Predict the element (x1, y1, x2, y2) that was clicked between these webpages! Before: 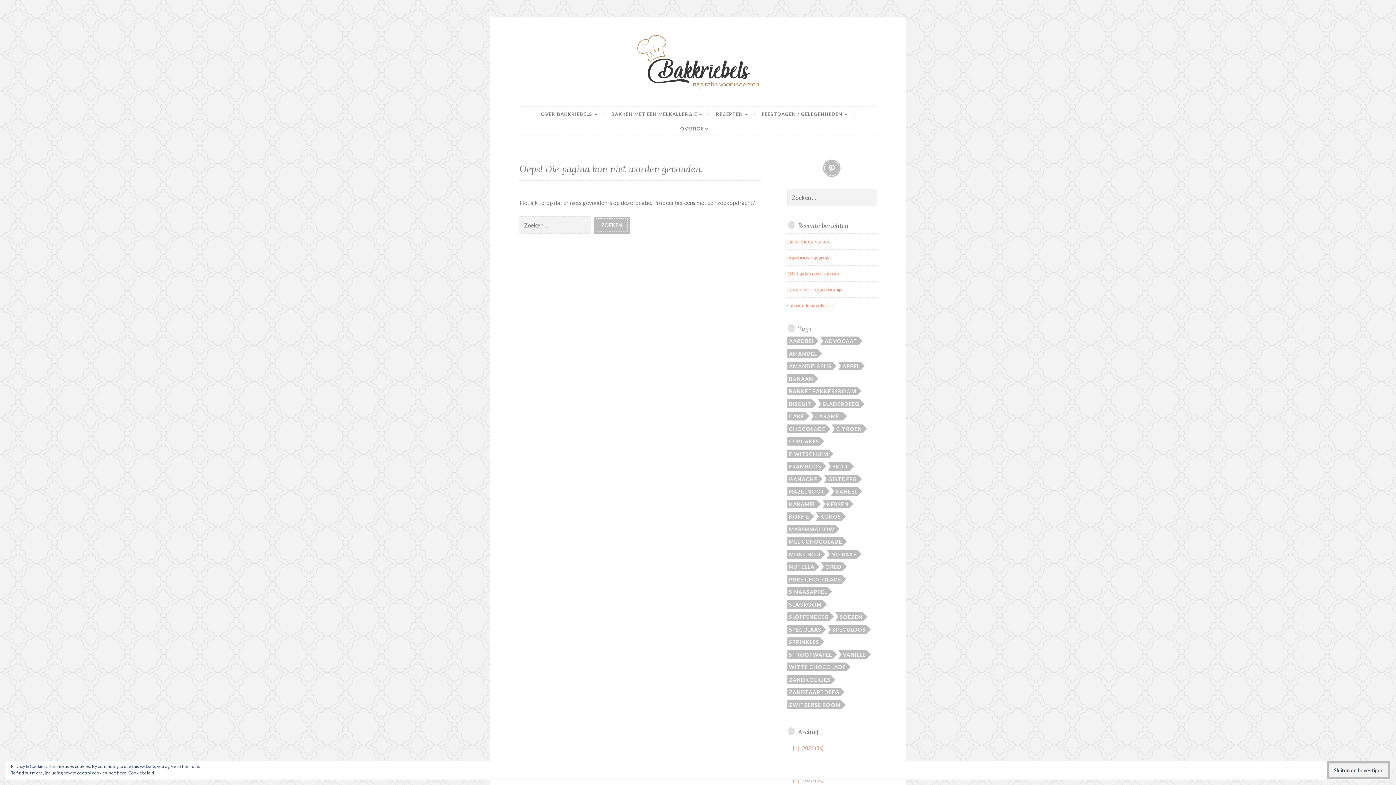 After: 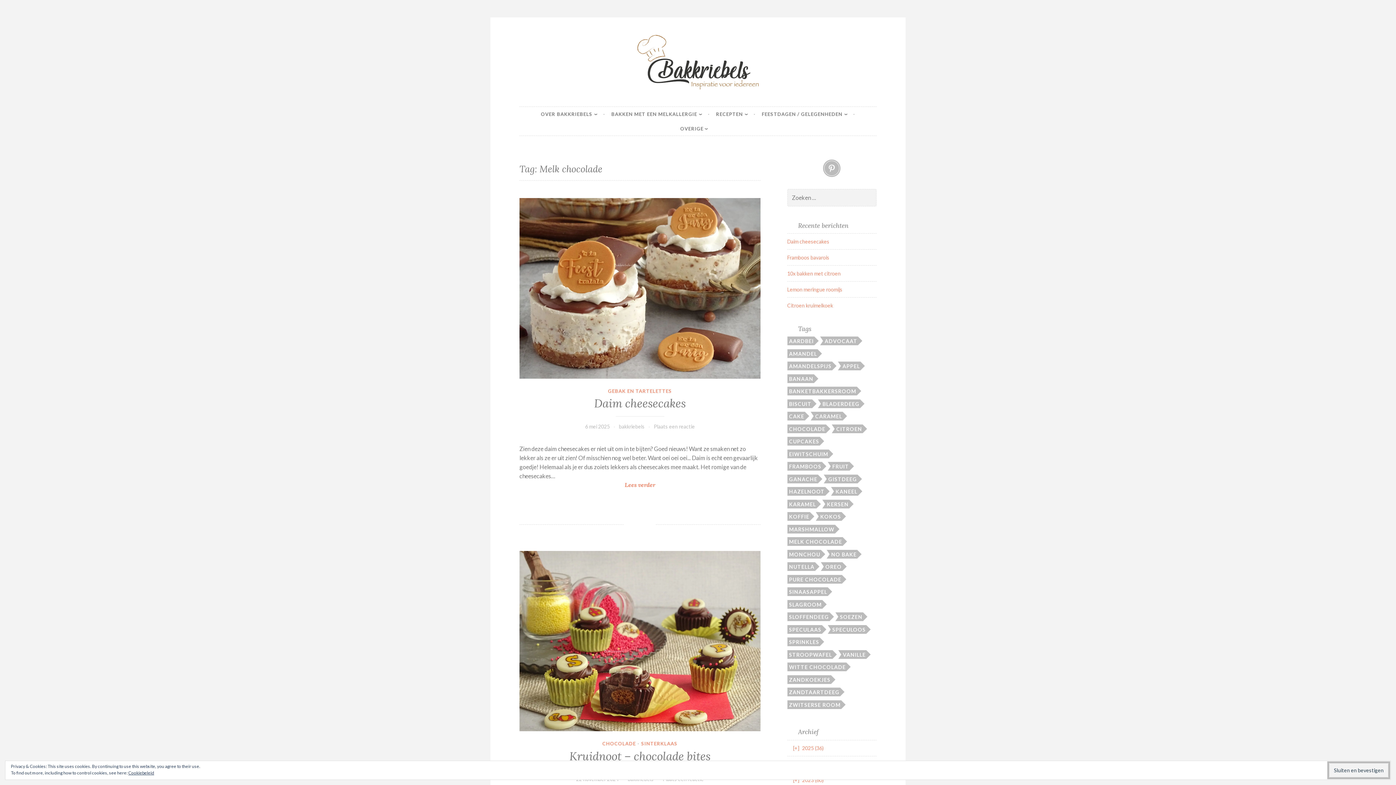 Action: bbox: (787, 537, 842, 546) label: Melk chocolade (29 items)